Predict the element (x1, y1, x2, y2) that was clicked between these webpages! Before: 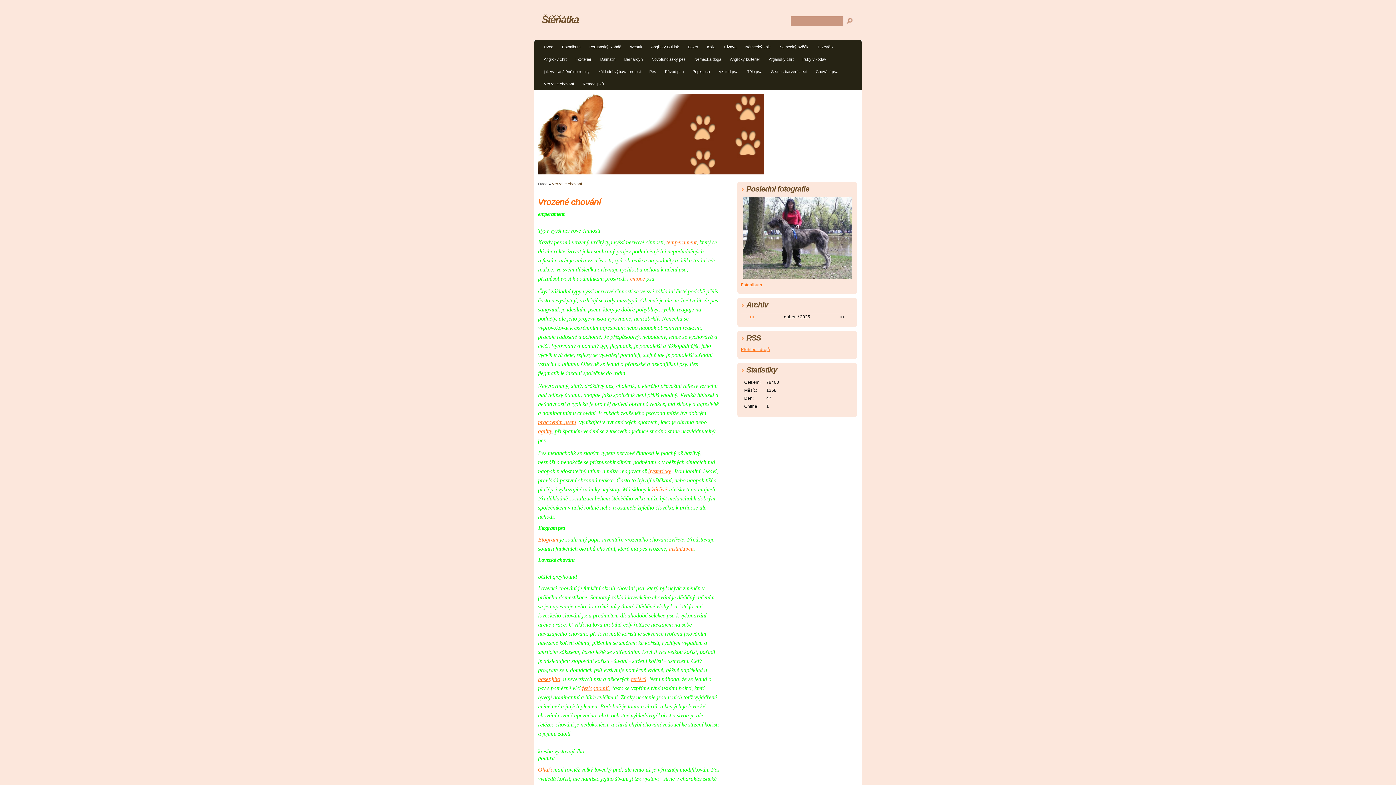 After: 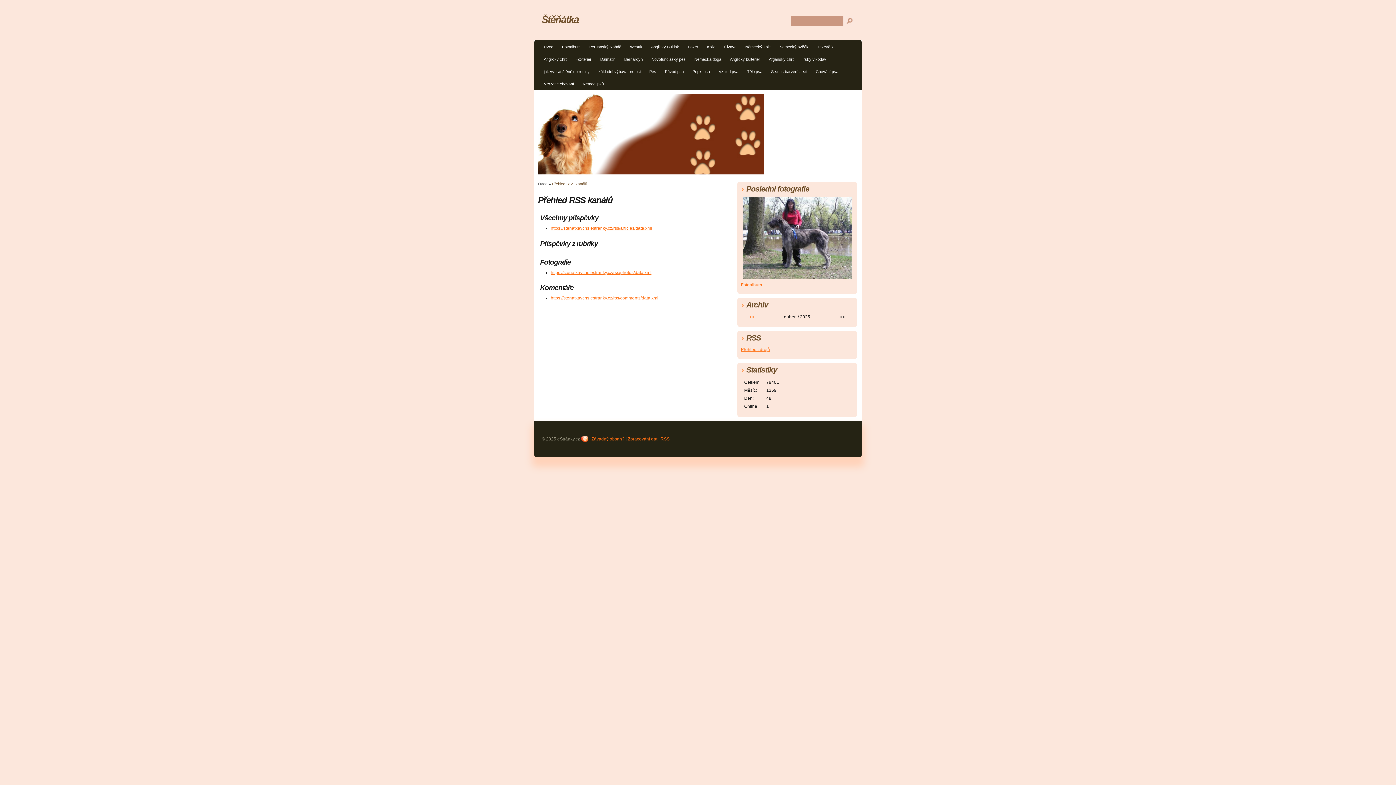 Action: bbox: (741, 347, 770, 352) label: Přehled zdrojů